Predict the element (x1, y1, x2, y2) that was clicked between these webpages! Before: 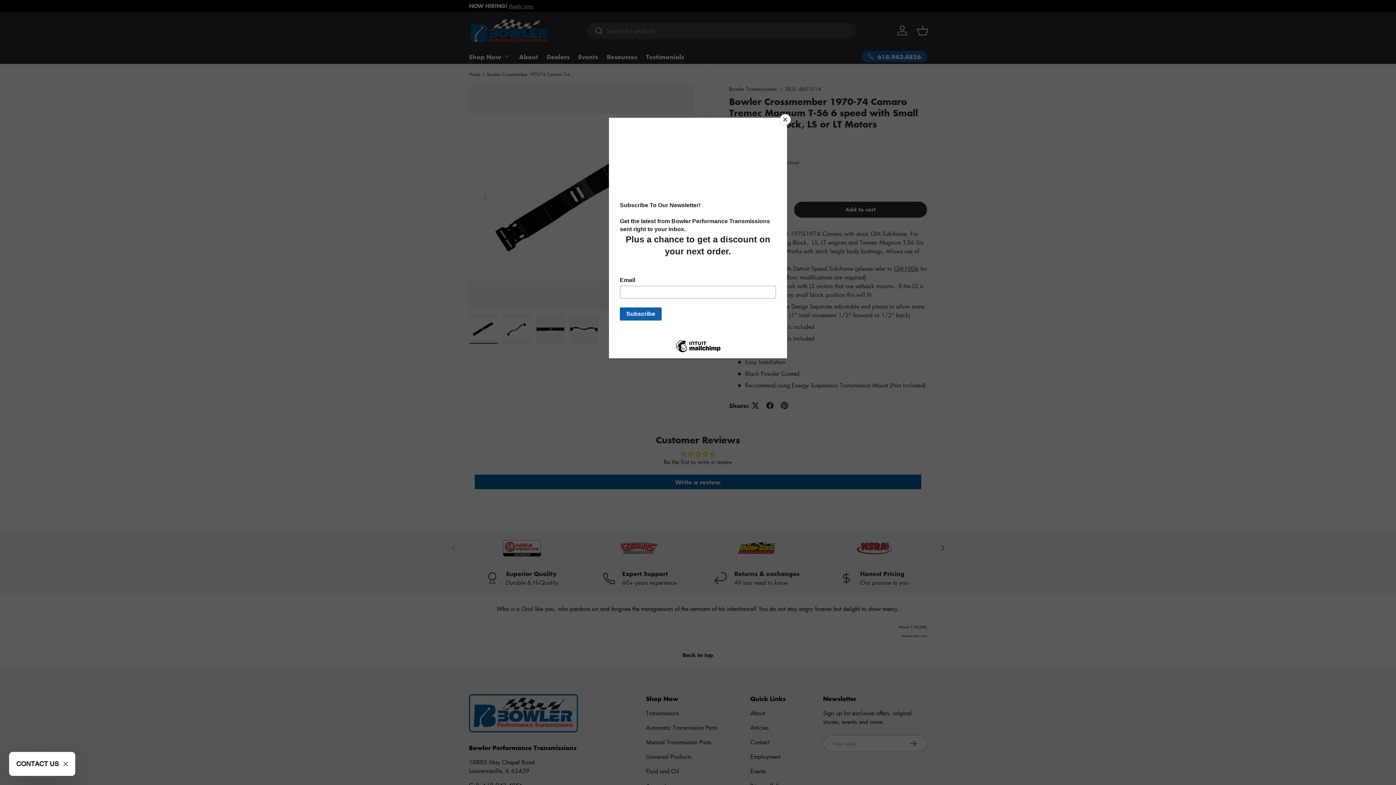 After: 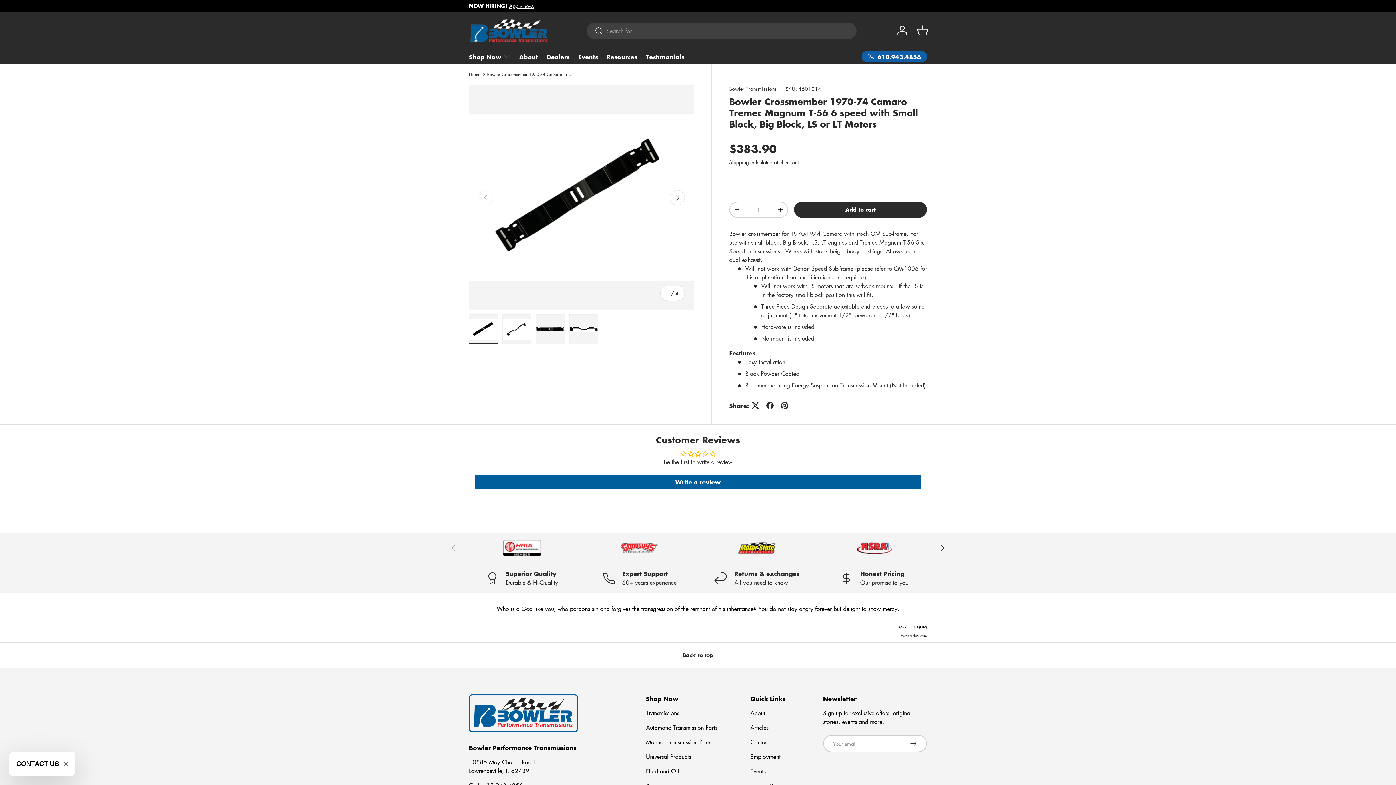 Action: bbox: (780, 114, 790, 125) label: Close